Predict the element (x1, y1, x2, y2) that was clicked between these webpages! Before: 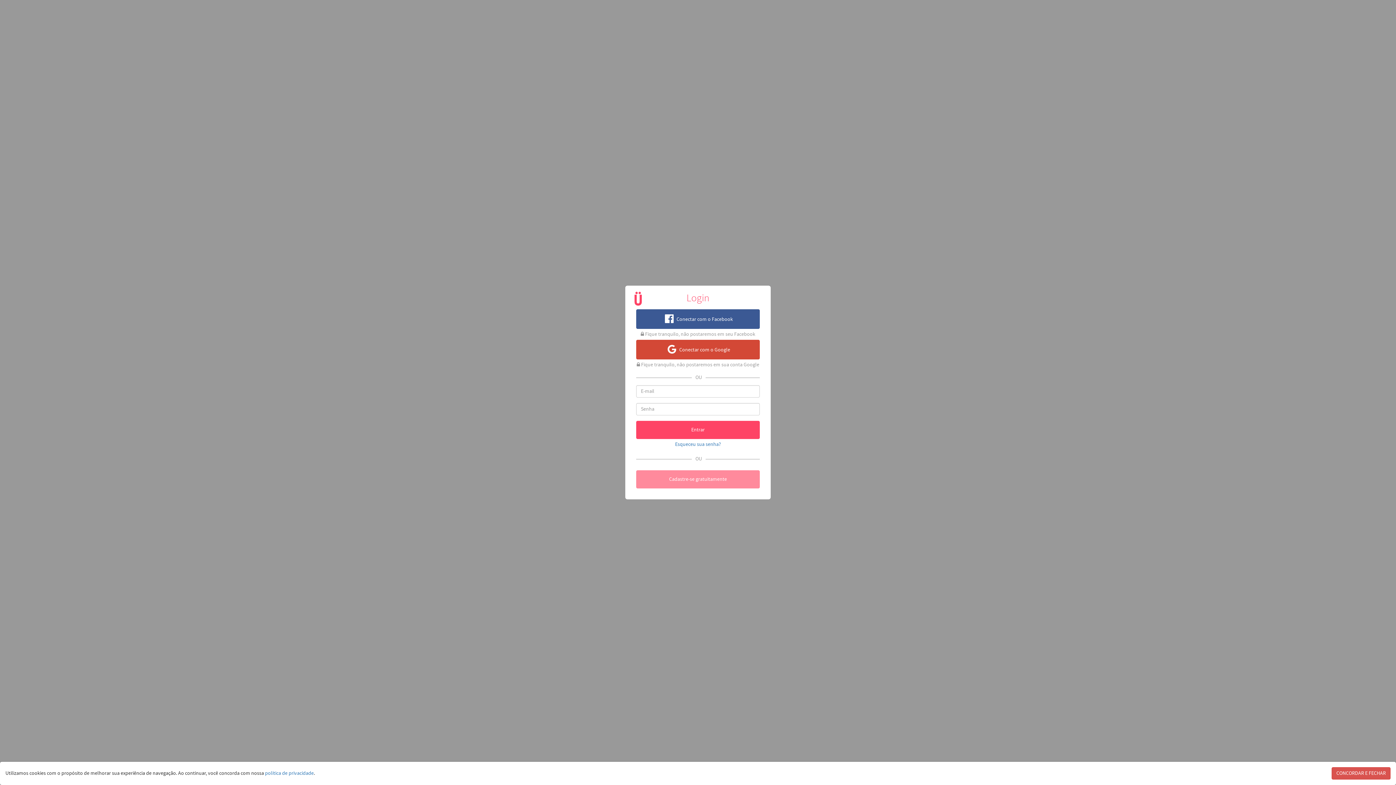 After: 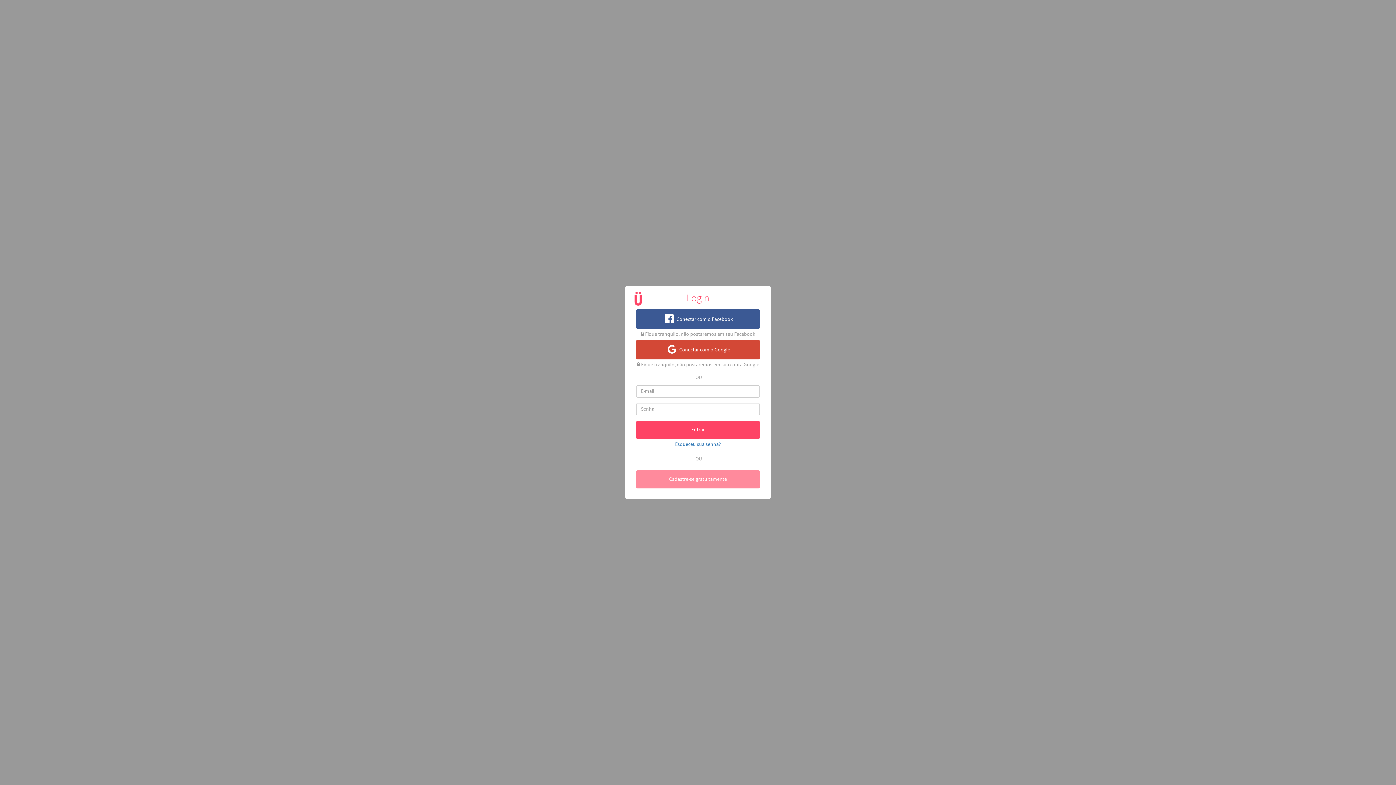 Action: bbox: (1332, 767, 1390, 780) label: CONCORDAR E FECHAR